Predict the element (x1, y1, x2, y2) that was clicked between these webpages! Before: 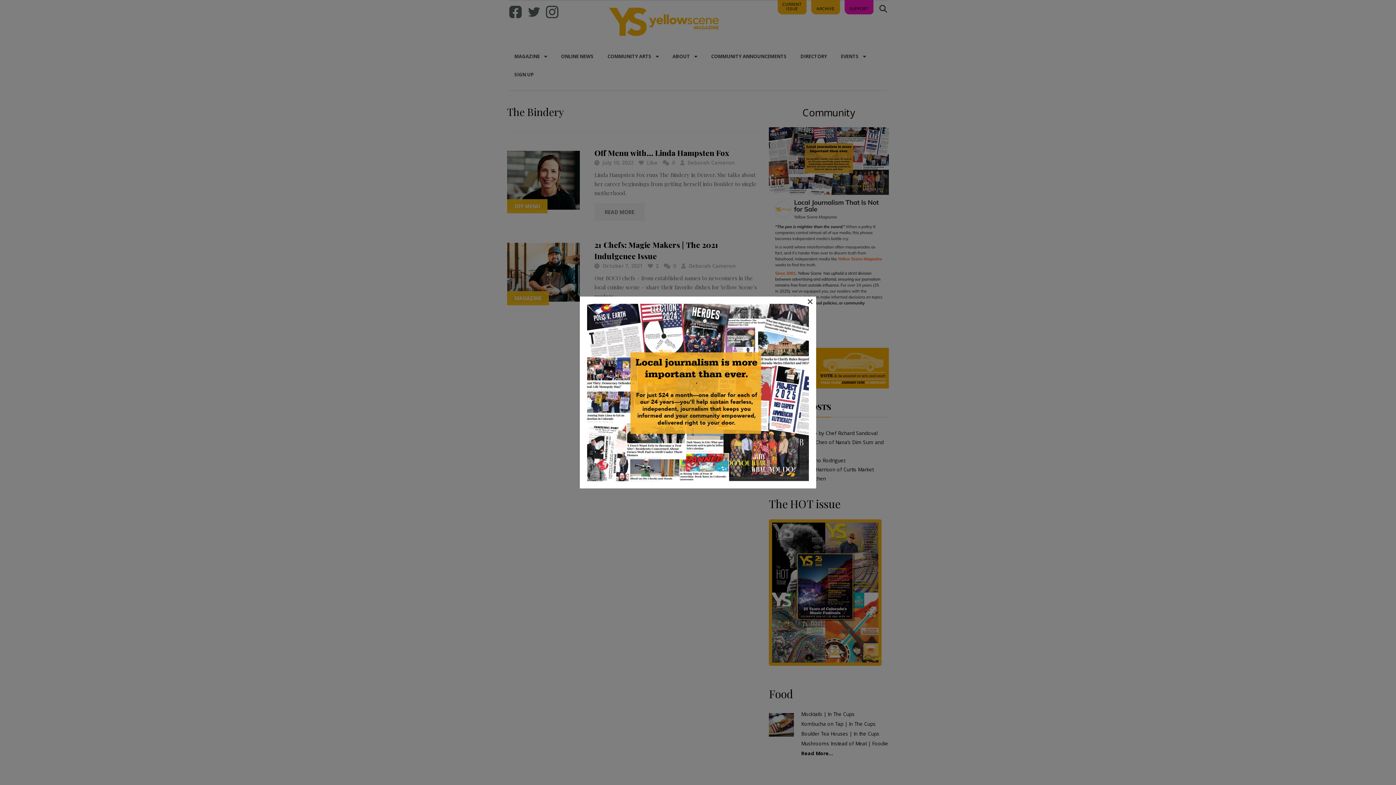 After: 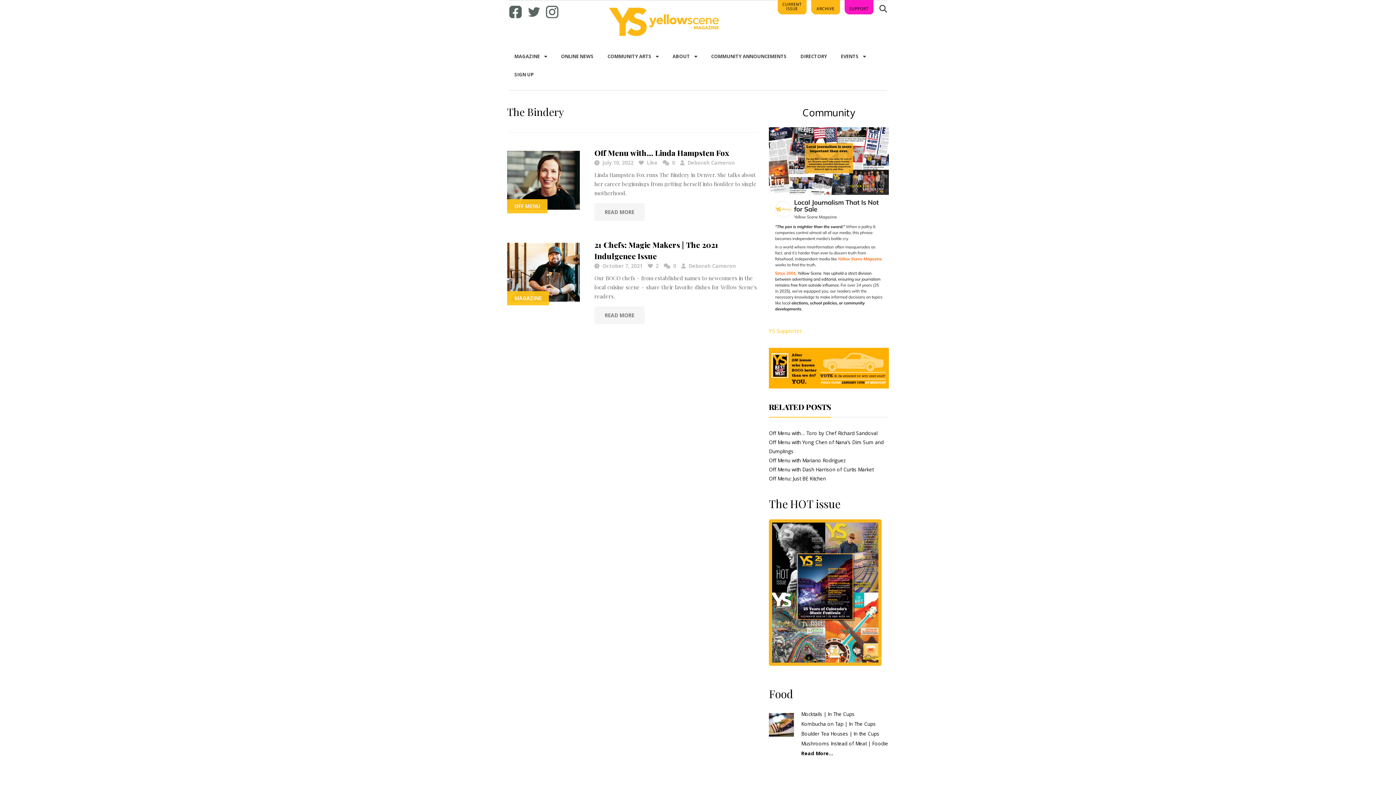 Action: label: × bbox: (807, 298, 813, 303)